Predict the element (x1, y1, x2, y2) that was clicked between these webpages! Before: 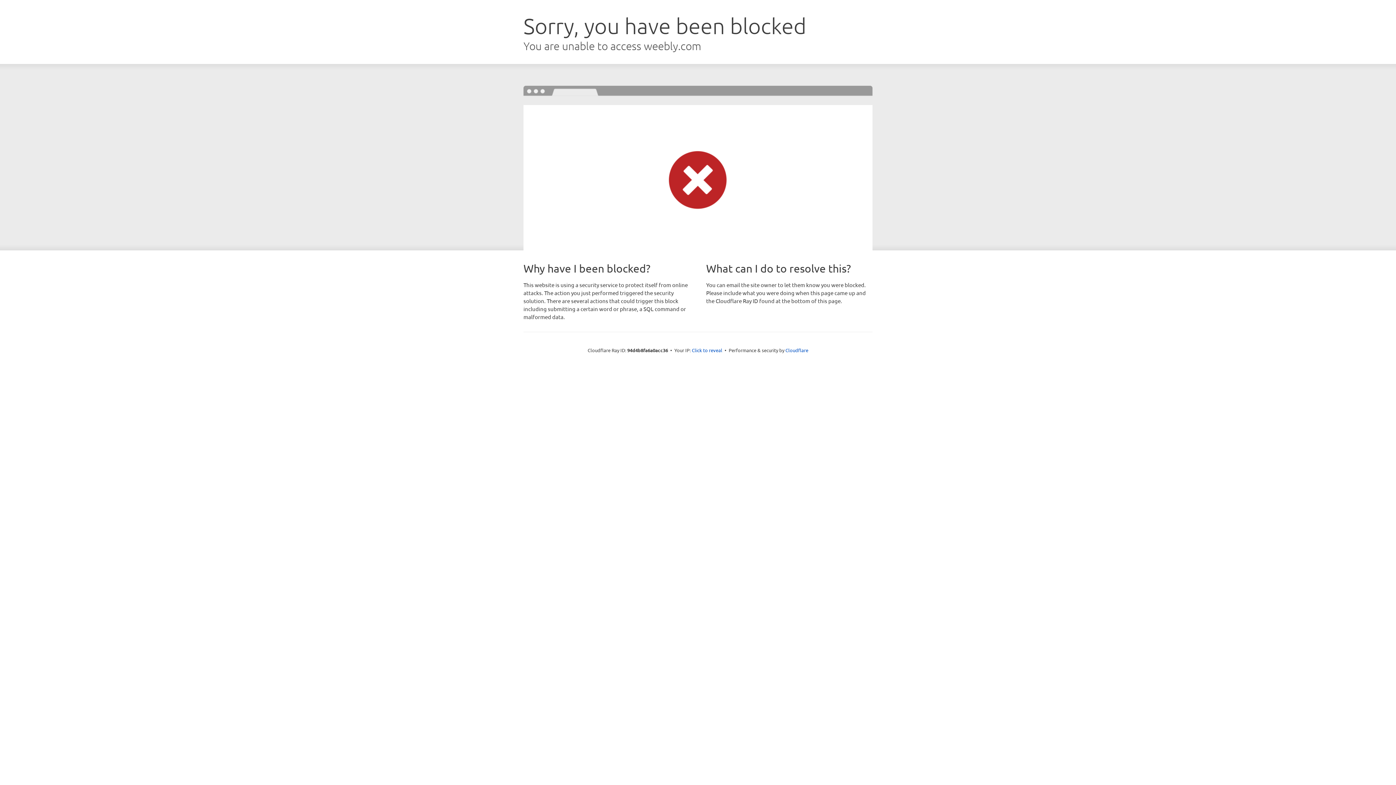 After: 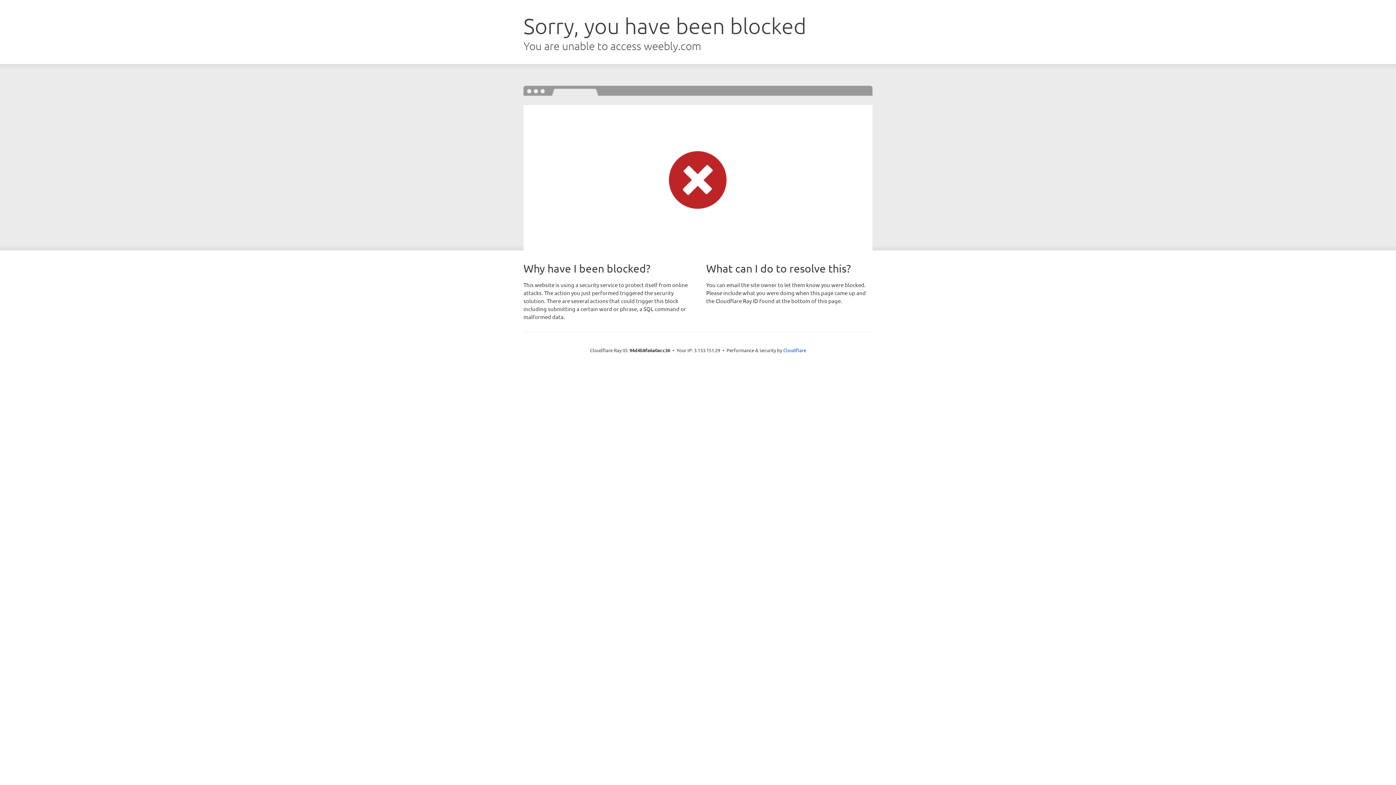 Action: bbox: (692, 346, 722, 353) label: Click to reveal